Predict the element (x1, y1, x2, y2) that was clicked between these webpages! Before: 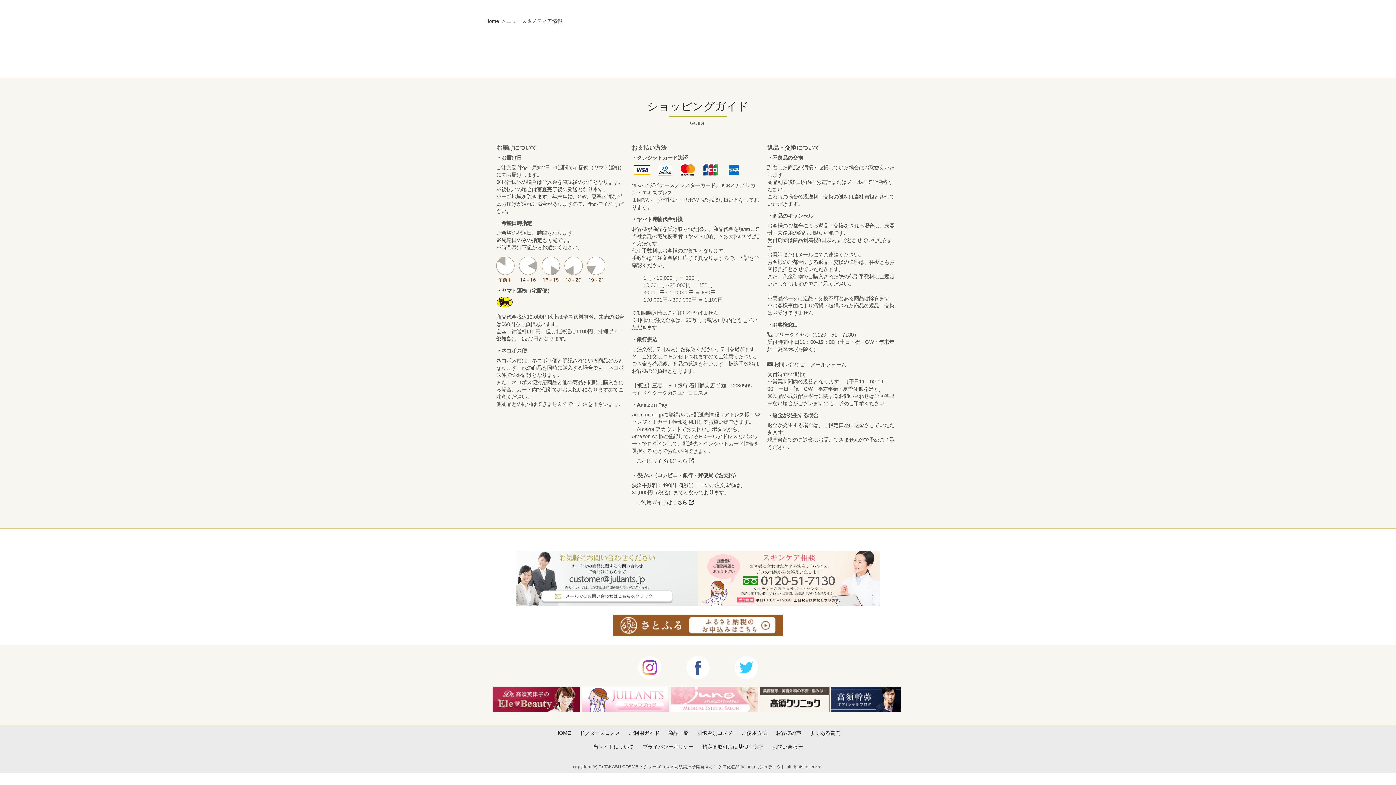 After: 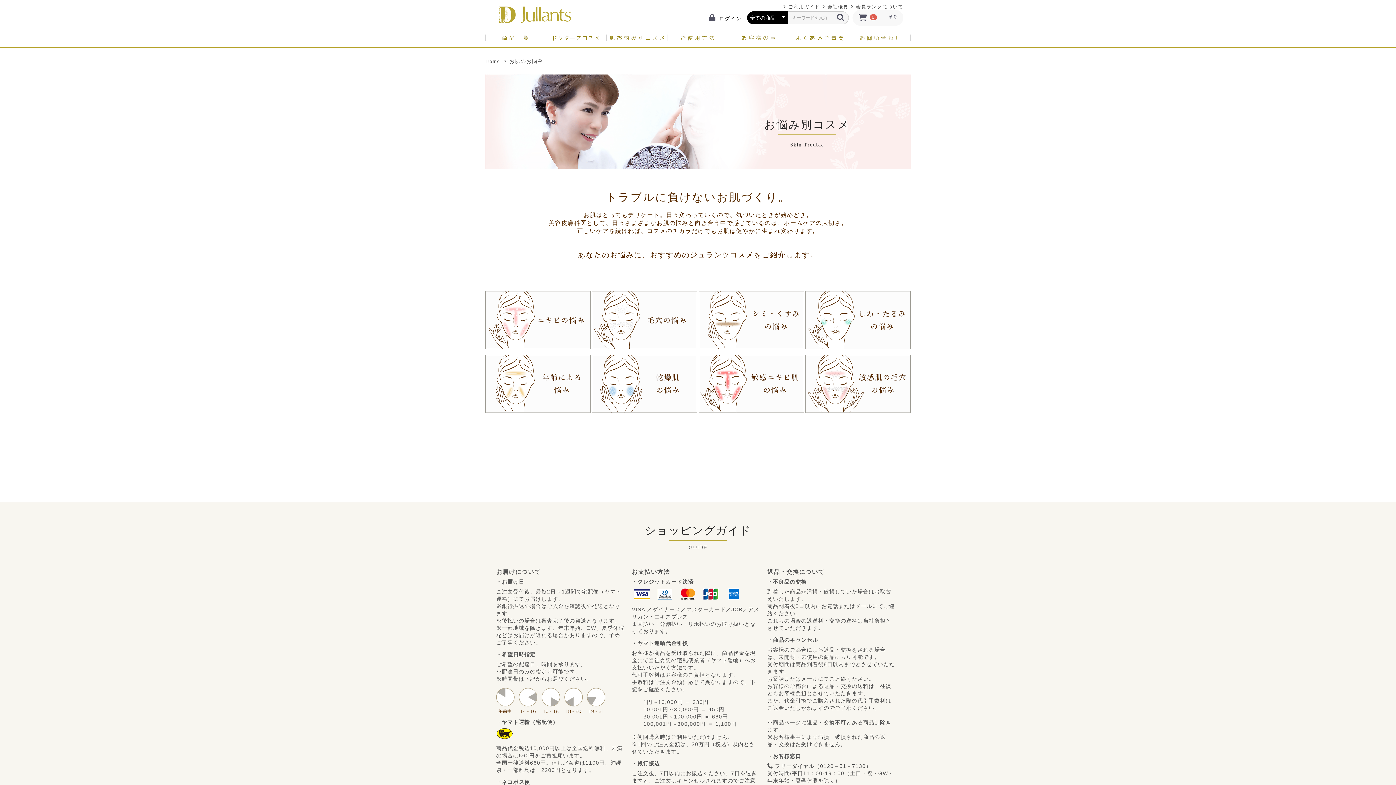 Action: bbox: (697, 730, 733, 736) label: 肌悩み別コスメ